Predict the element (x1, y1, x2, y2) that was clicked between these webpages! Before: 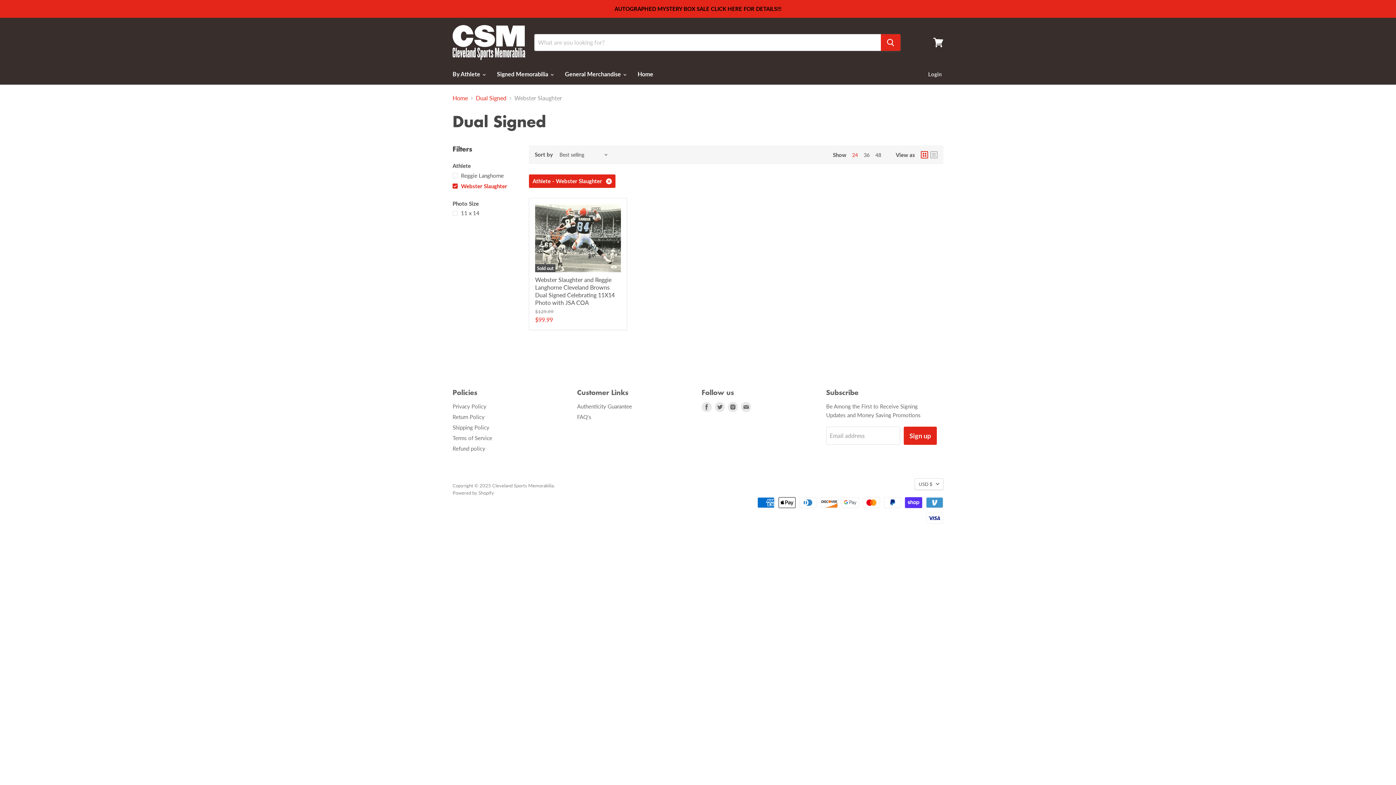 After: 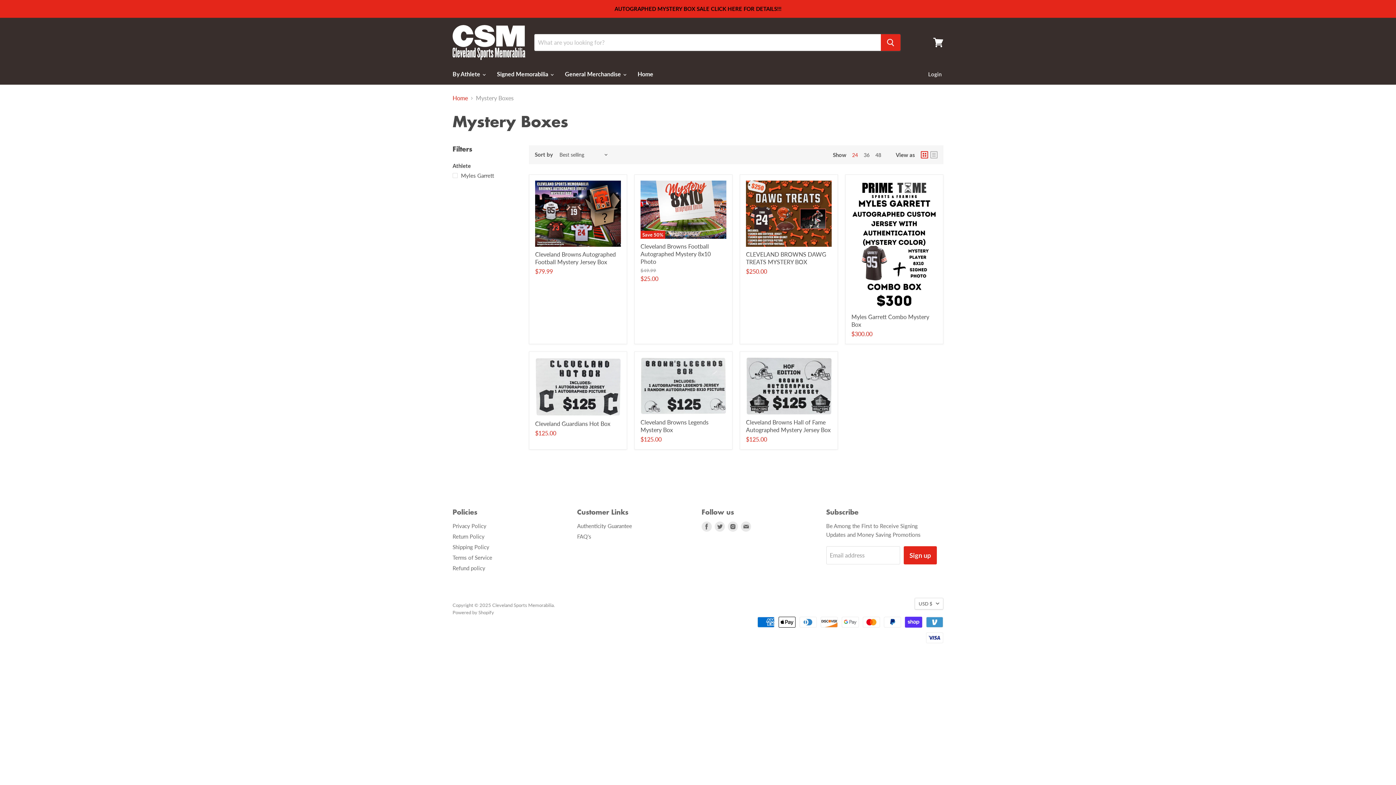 Action: bbox: (0, 0, 1395, 17)